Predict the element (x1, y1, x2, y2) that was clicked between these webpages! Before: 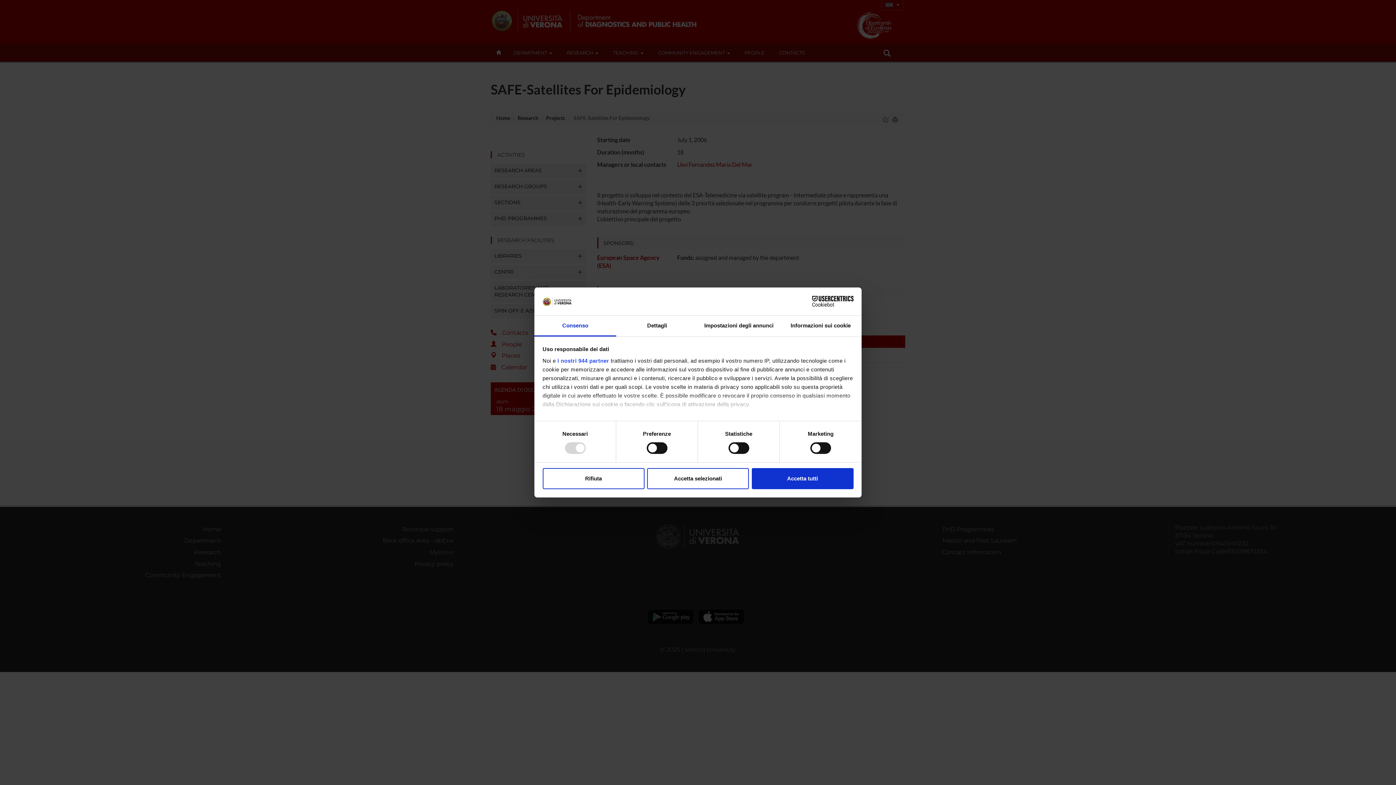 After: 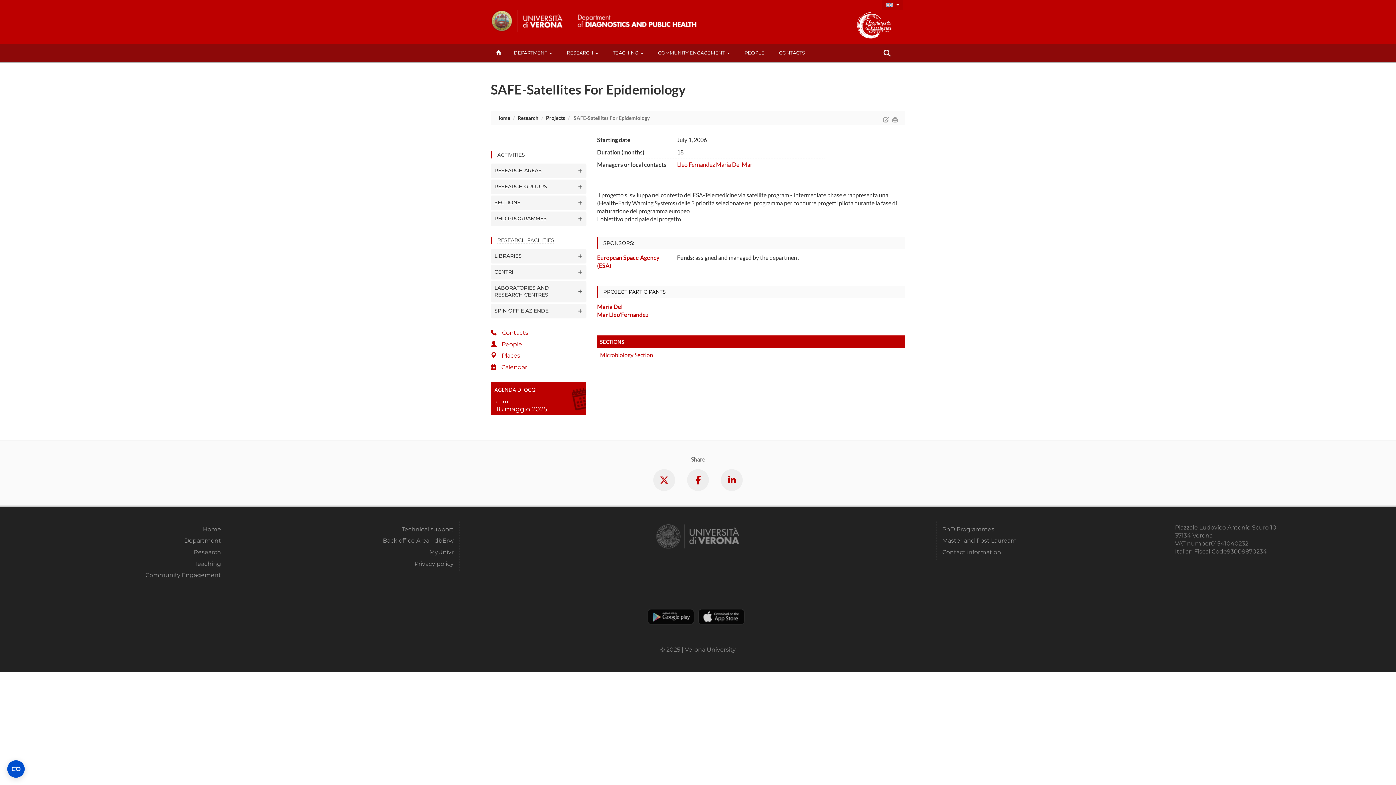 Action: label: Accetta tutti bbox: (751, 468, 853, 489)